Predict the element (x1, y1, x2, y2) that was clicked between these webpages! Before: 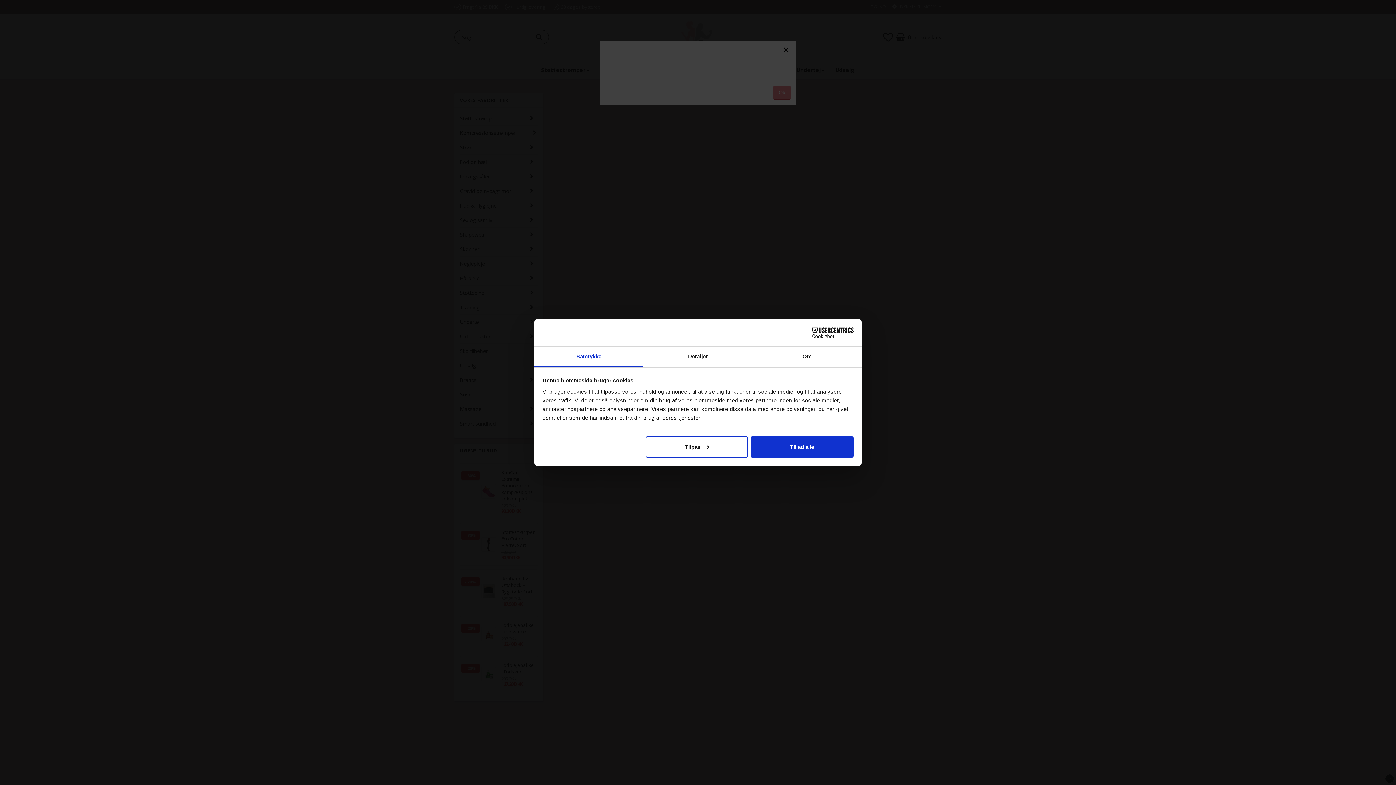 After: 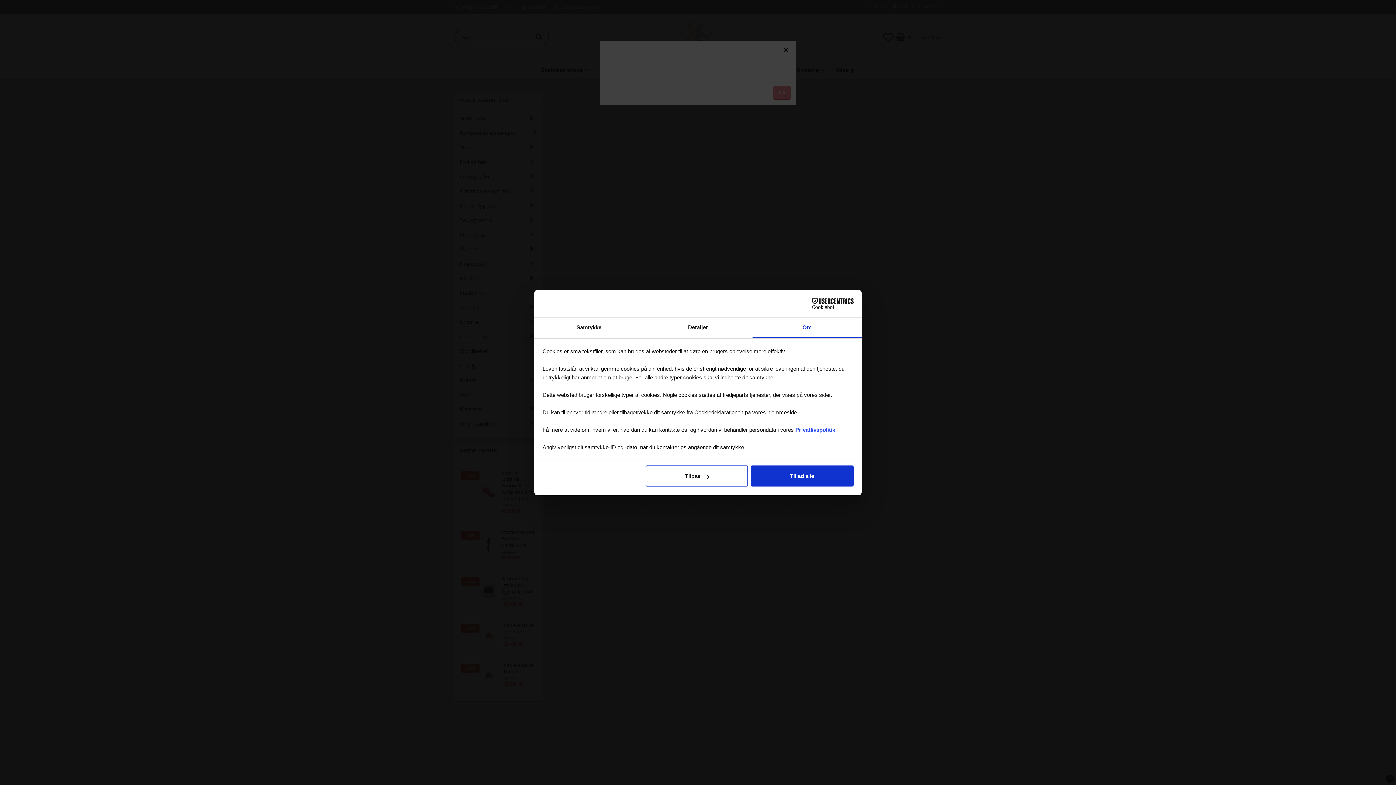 Action: bbox: (752, 346, 861, 367) label: Om